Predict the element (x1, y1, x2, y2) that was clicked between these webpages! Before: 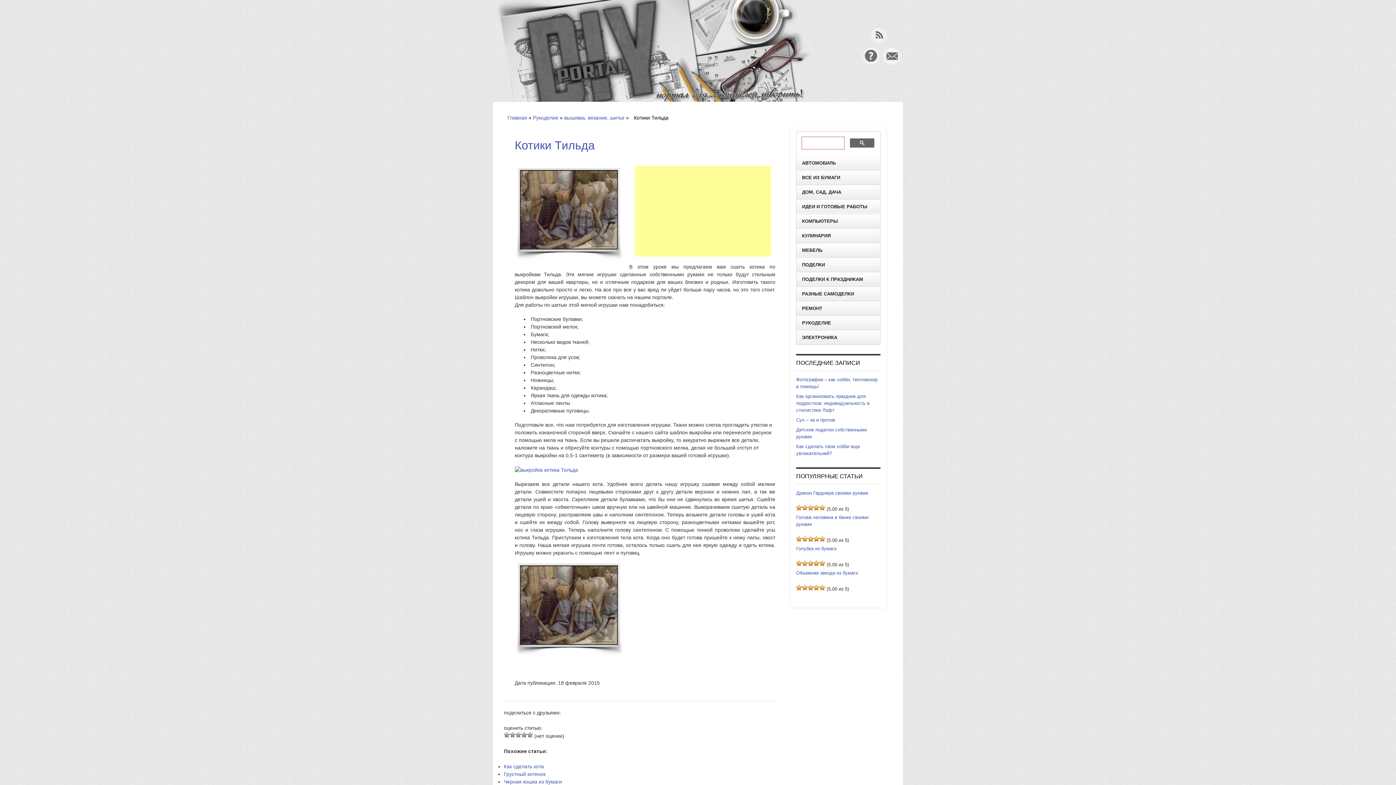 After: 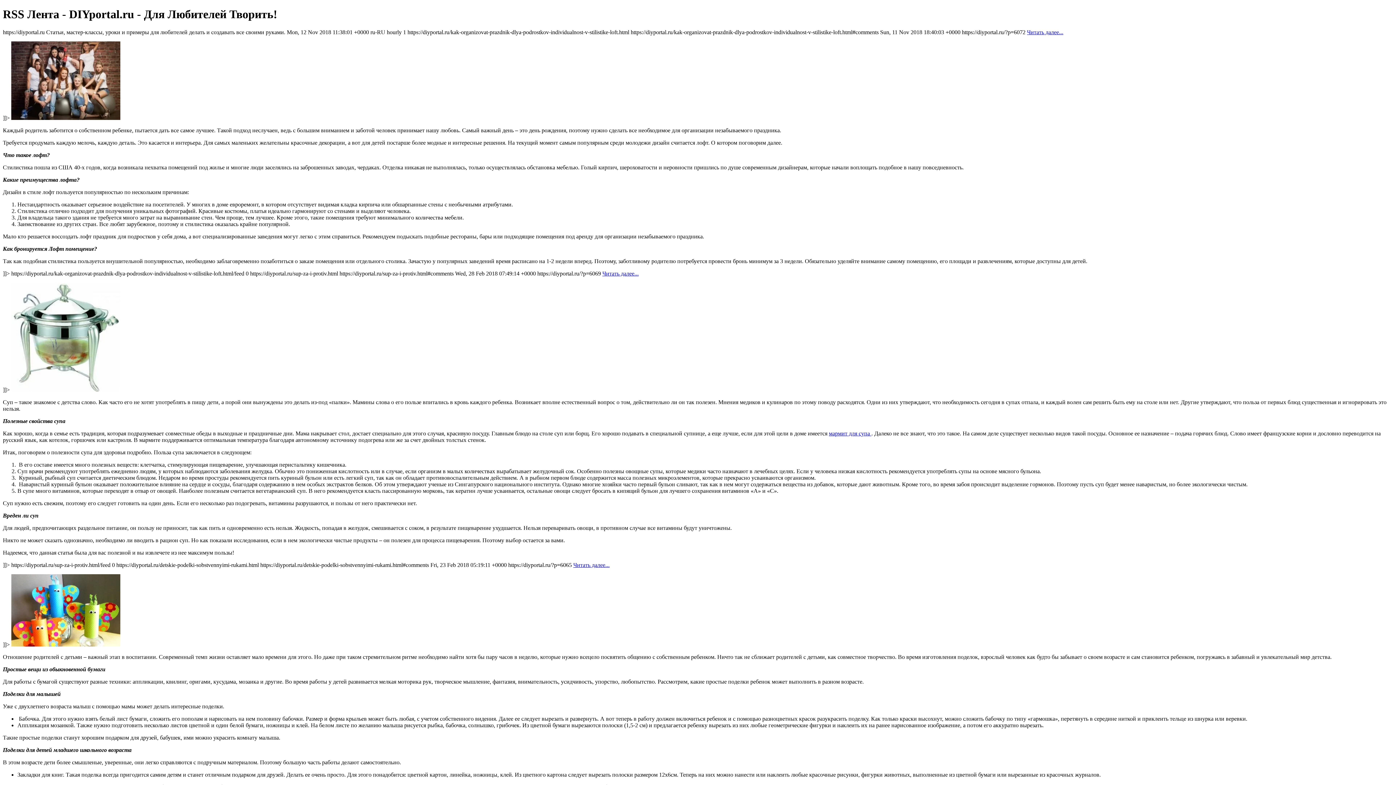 Action: bbox: (869, 25, 888, 44)